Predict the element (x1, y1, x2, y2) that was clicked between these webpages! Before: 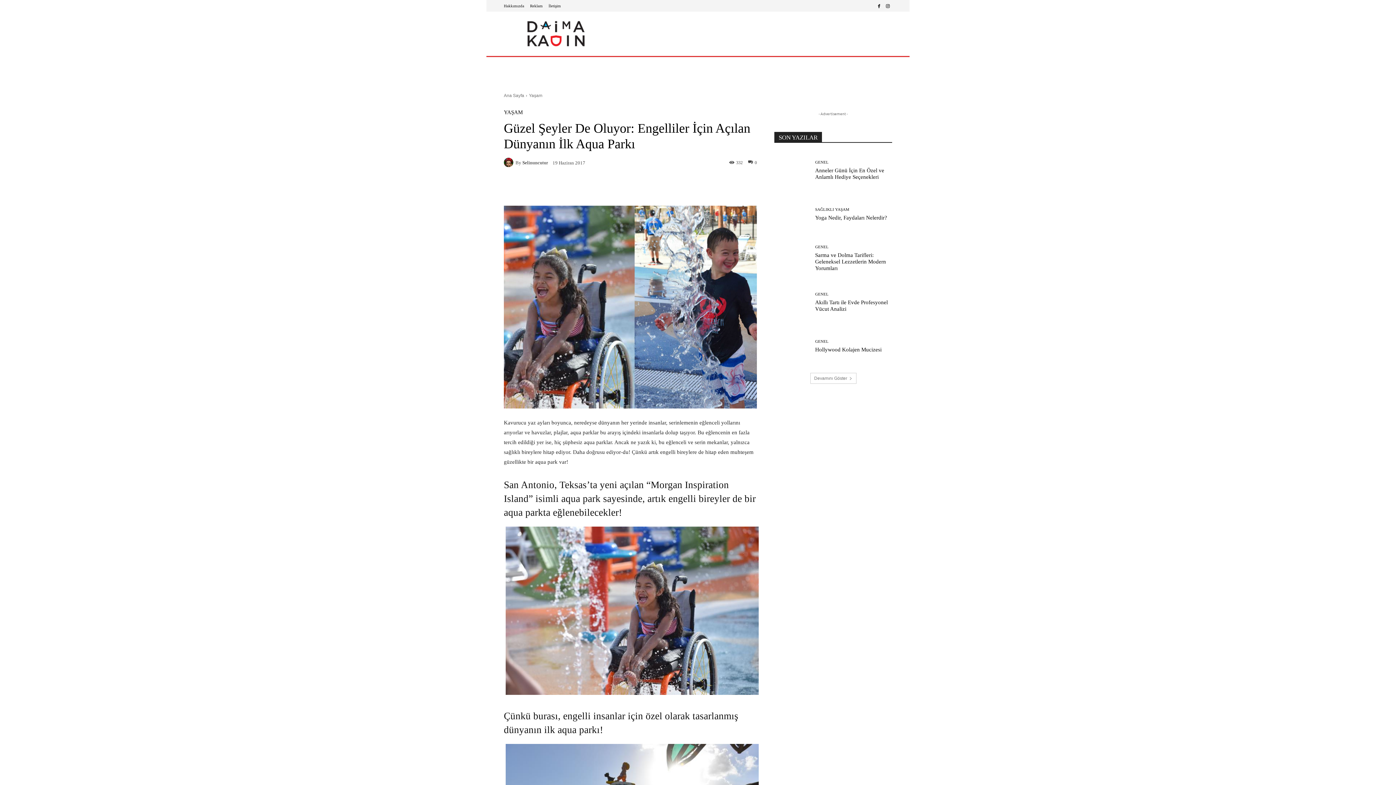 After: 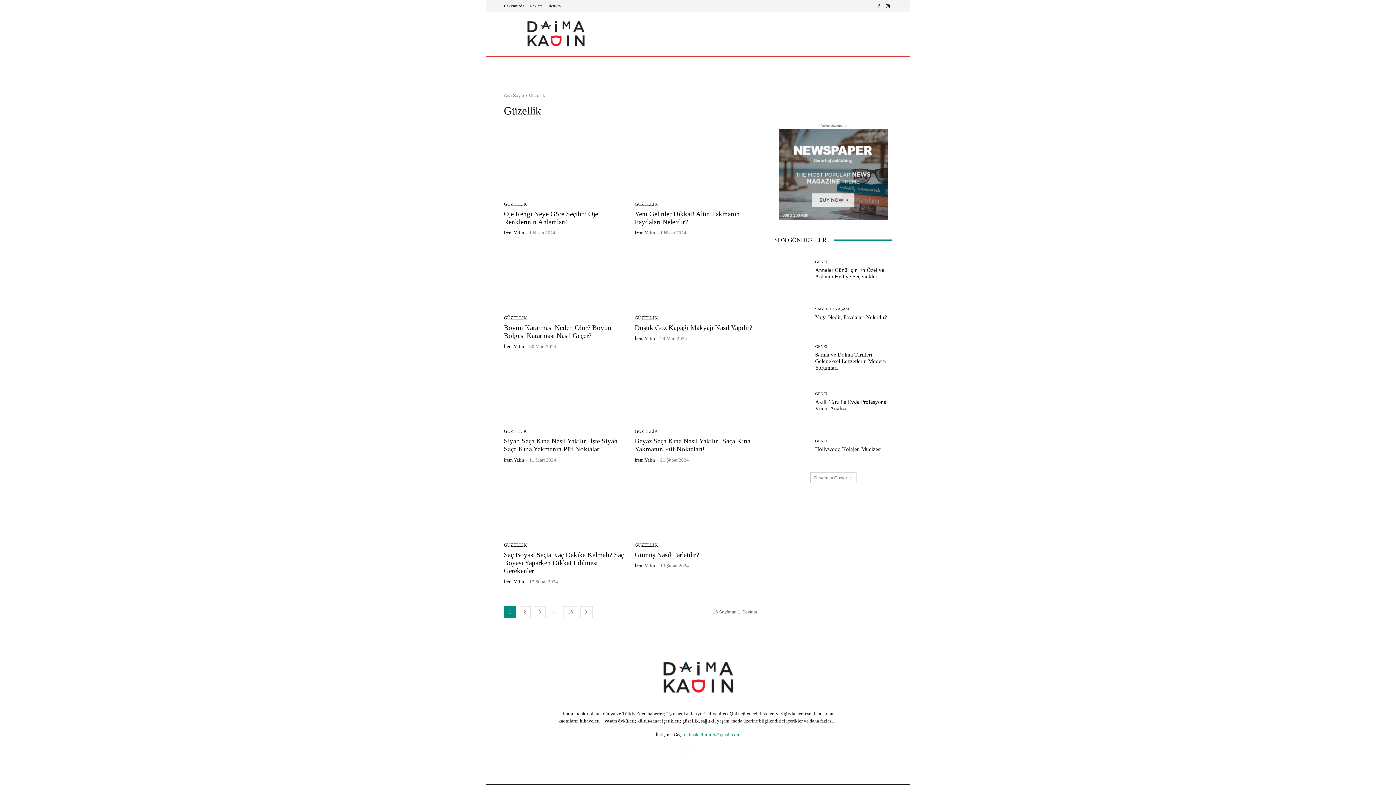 Action: bbox: (602, 60, 633, 83) label: GÜZELLİK